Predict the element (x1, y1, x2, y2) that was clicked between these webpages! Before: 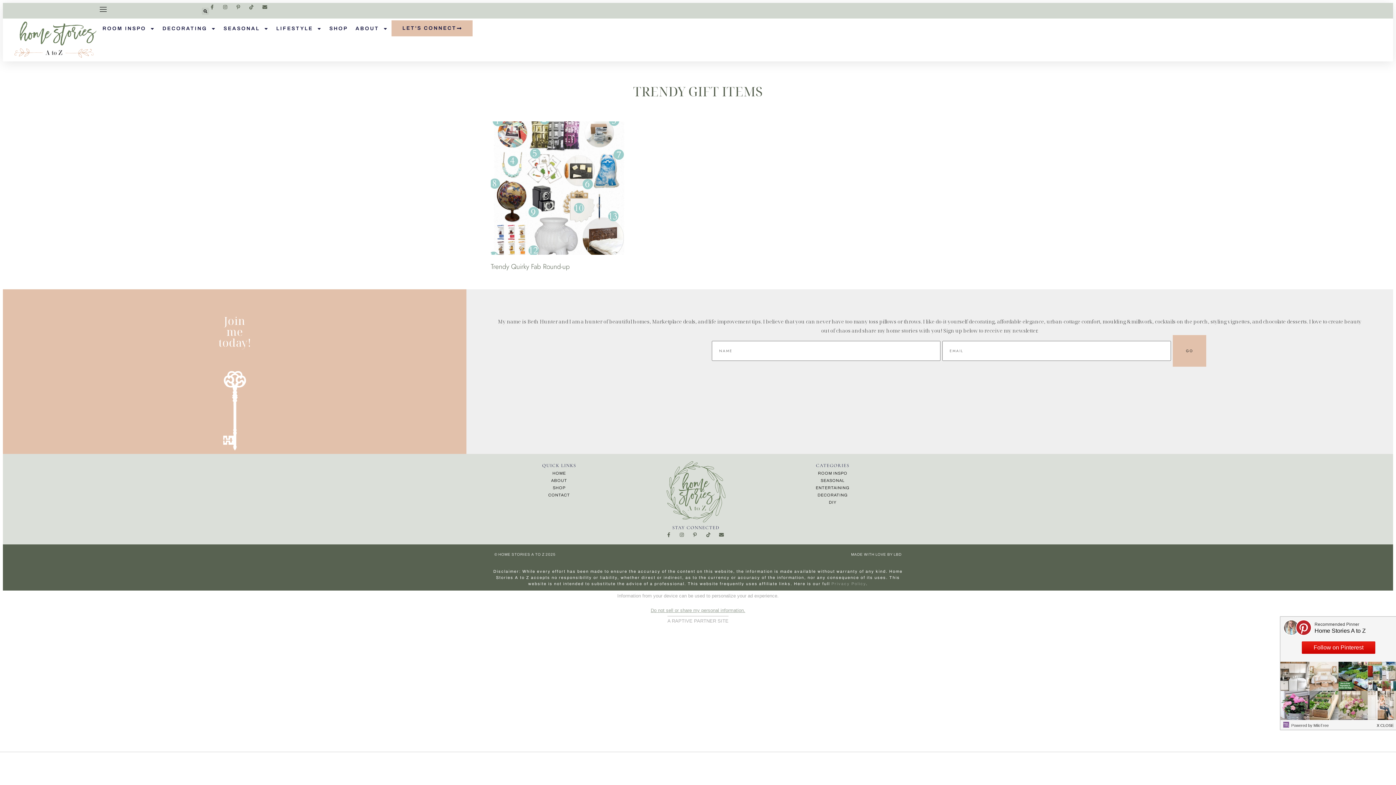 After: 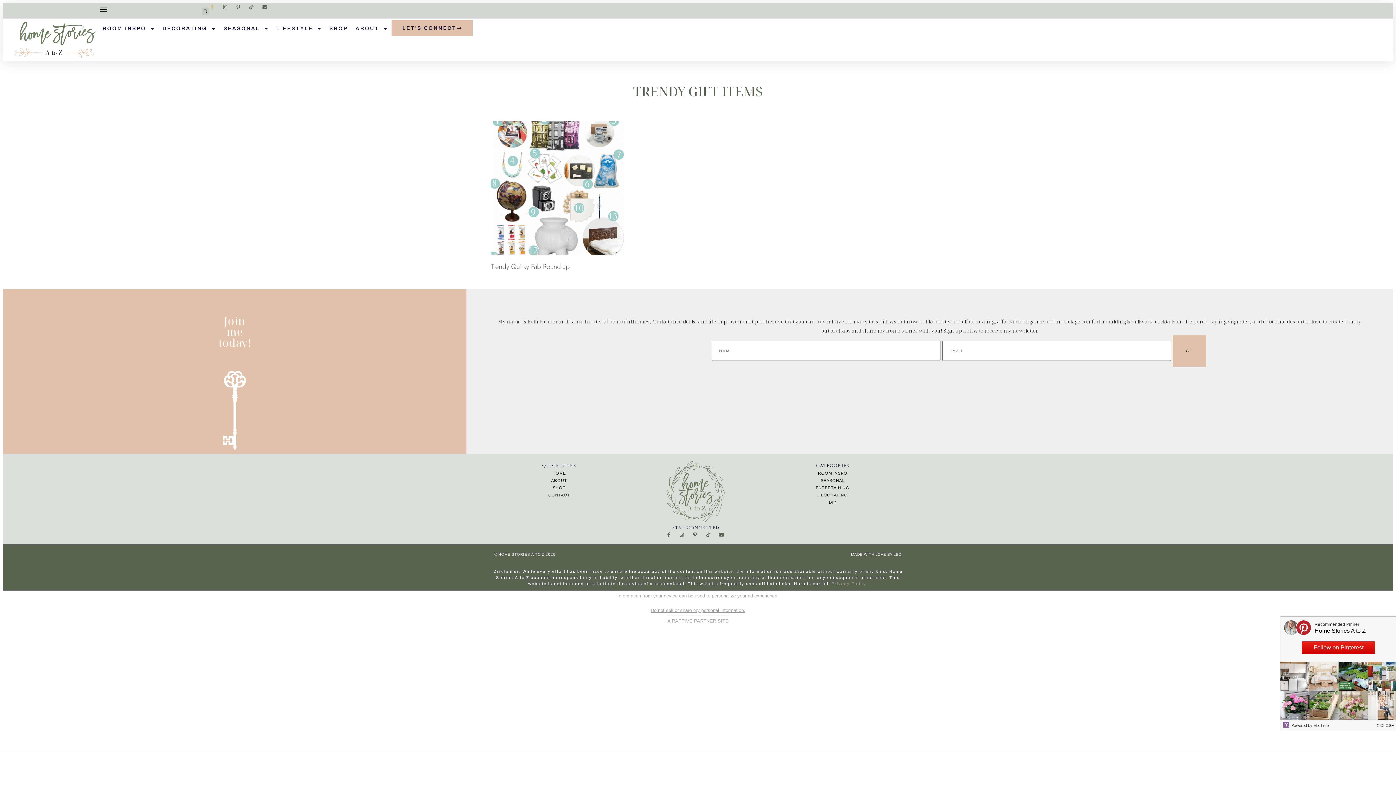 Action: bbox: (209, 4, 216, 9)